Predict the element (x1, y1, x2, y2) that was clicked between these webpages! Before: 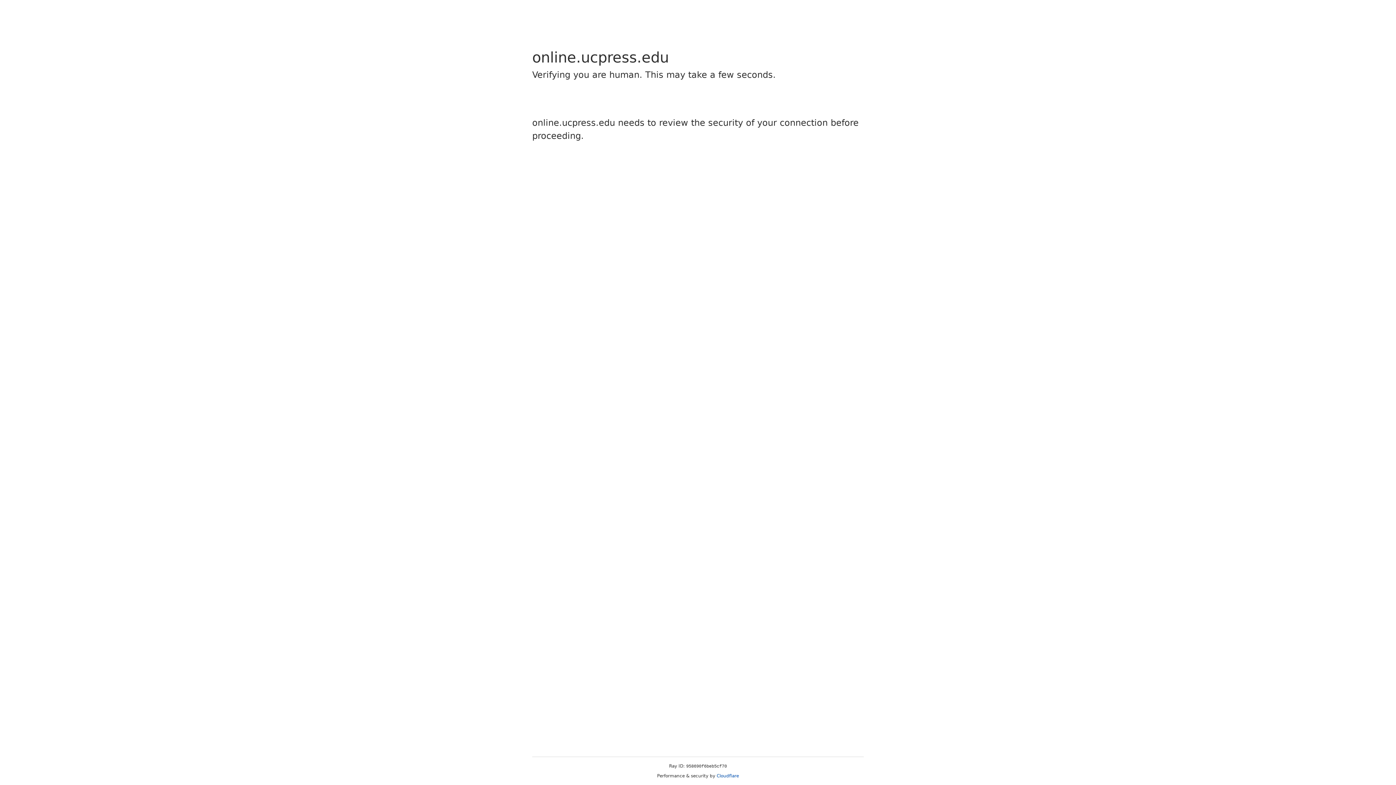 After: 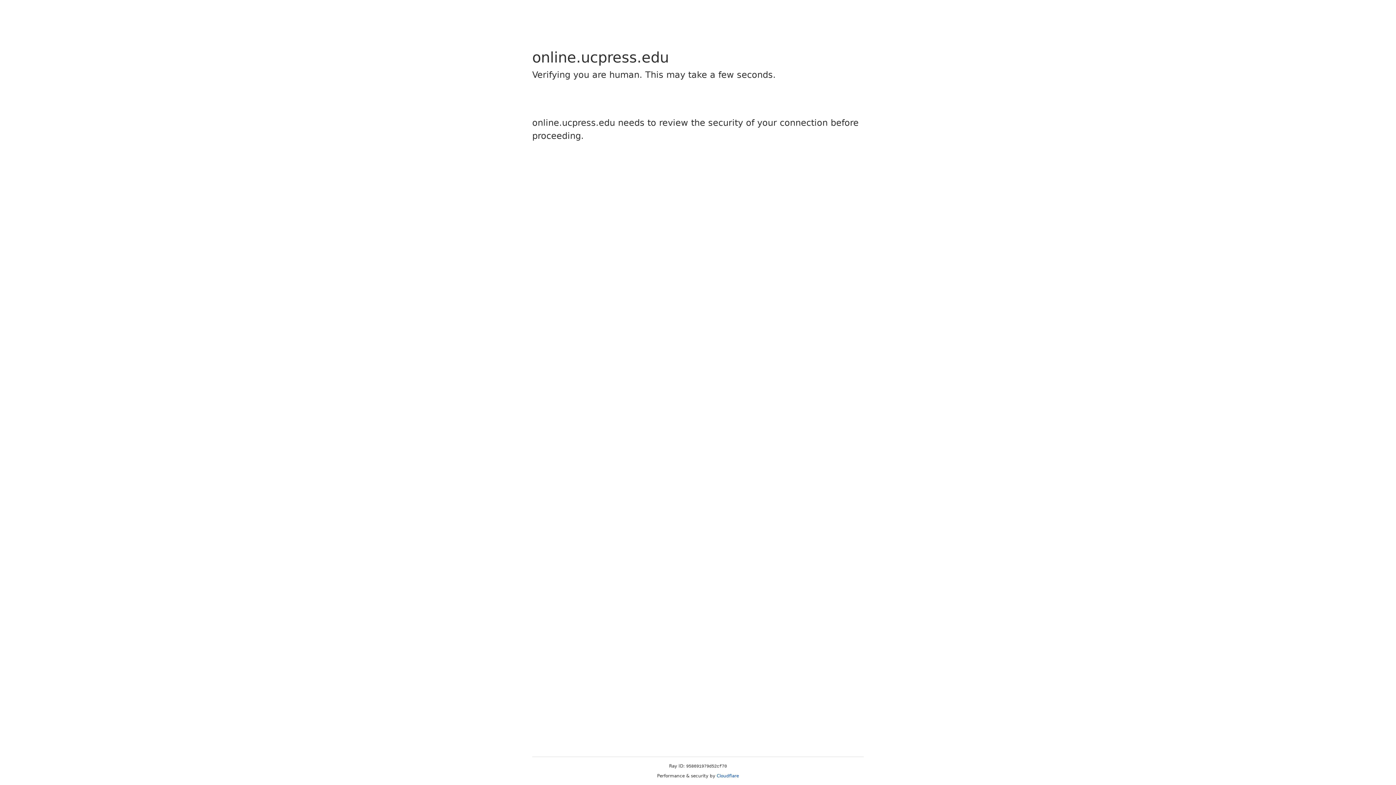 Action: label: Cloudflare bbox: (716, 773, 739, 778)